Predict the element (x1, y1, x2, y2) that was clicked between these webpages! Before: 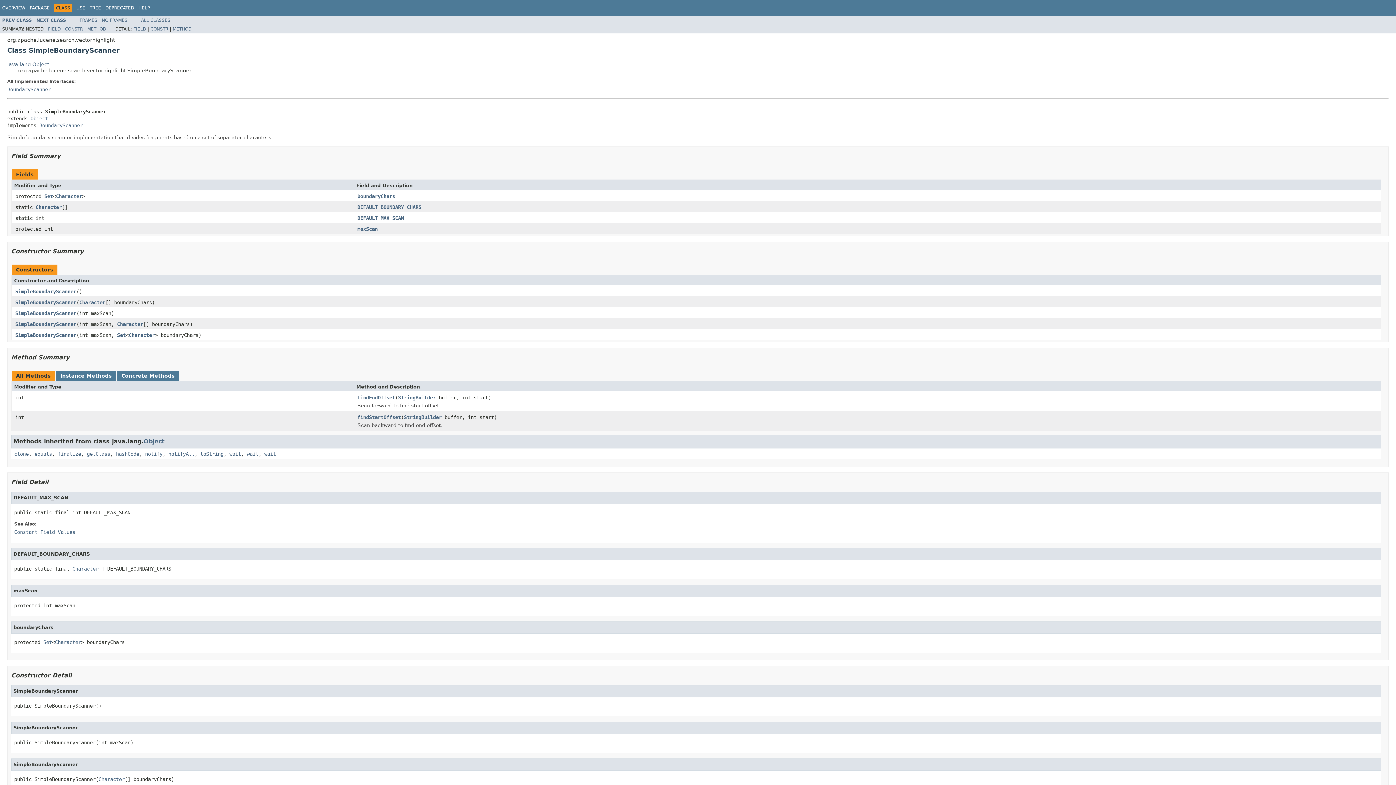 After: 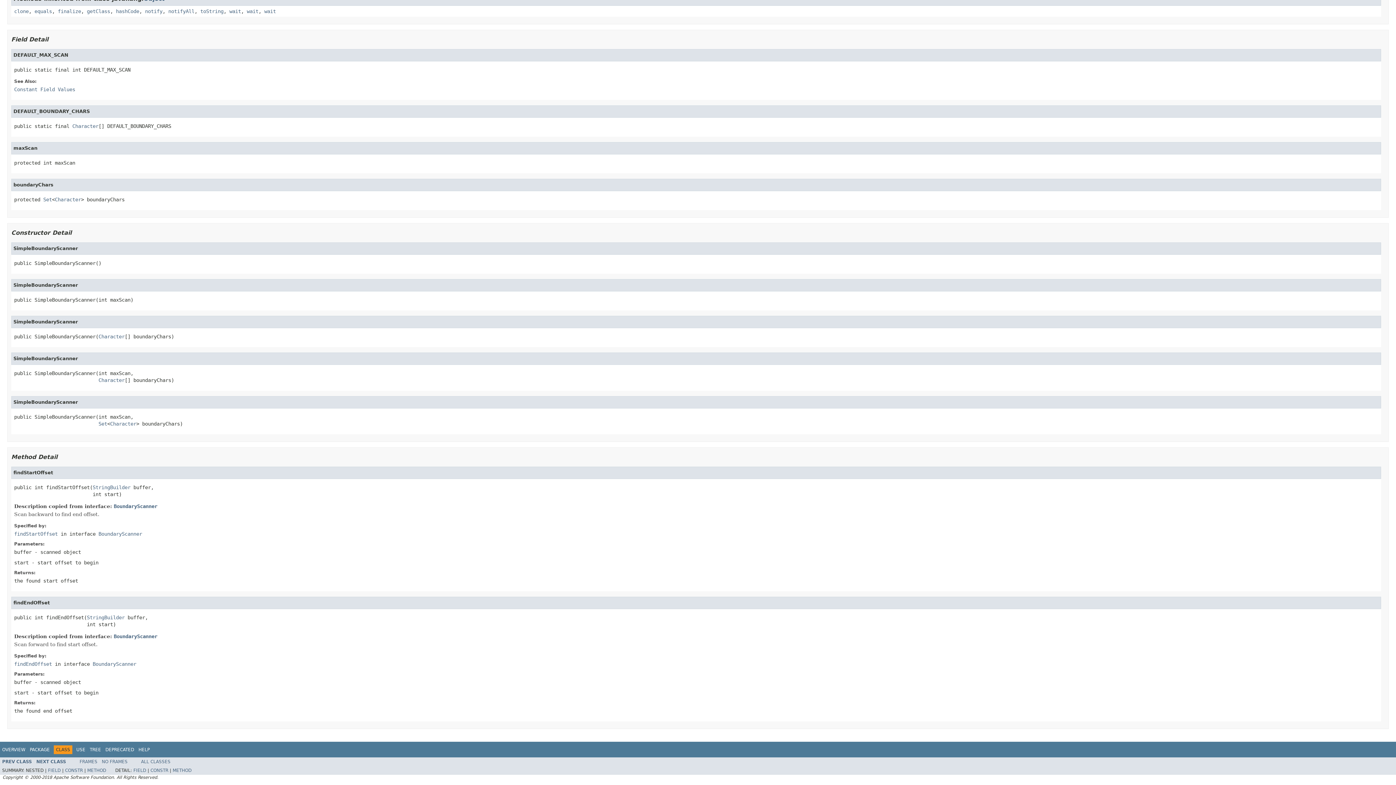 Action: label: SimpleBoundaryScanner bbox: (15, 321, 76, 327)